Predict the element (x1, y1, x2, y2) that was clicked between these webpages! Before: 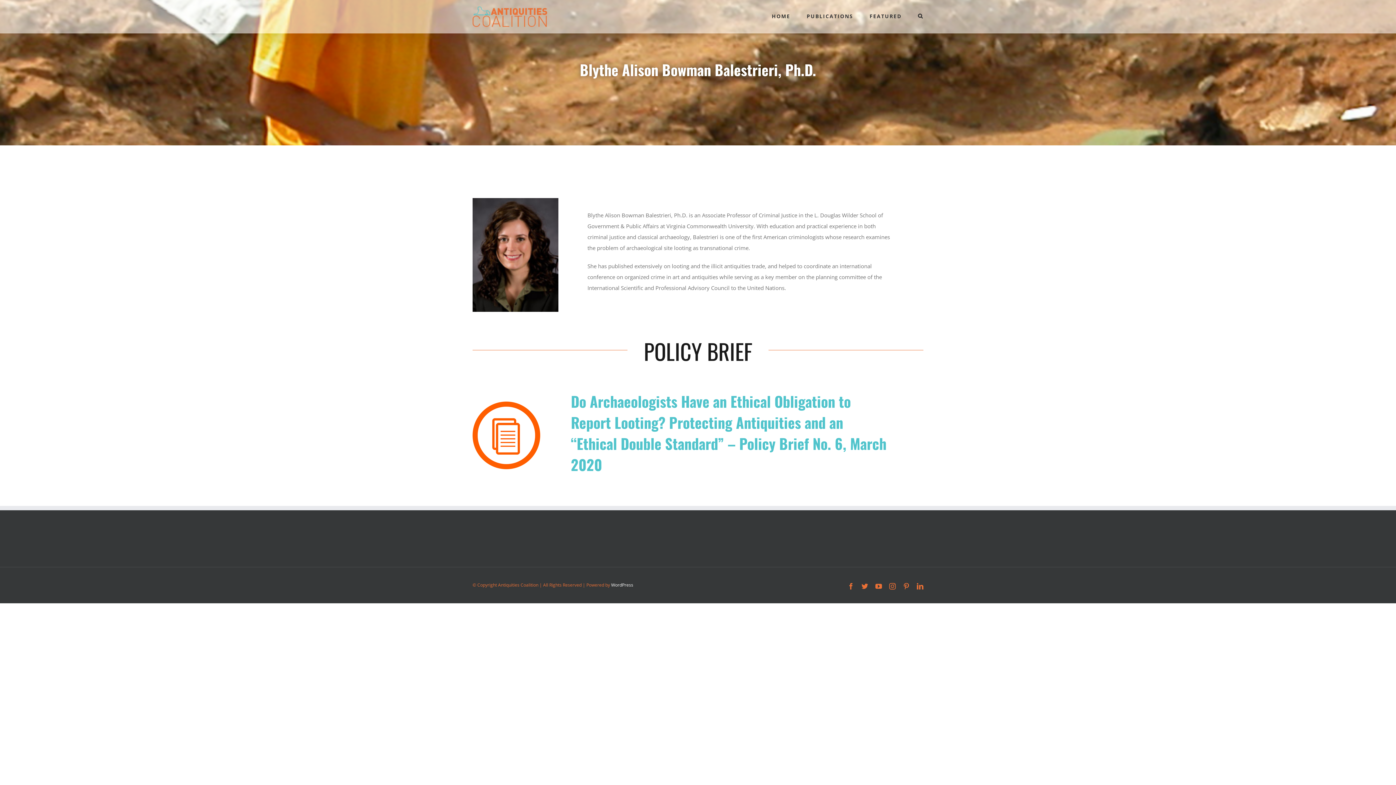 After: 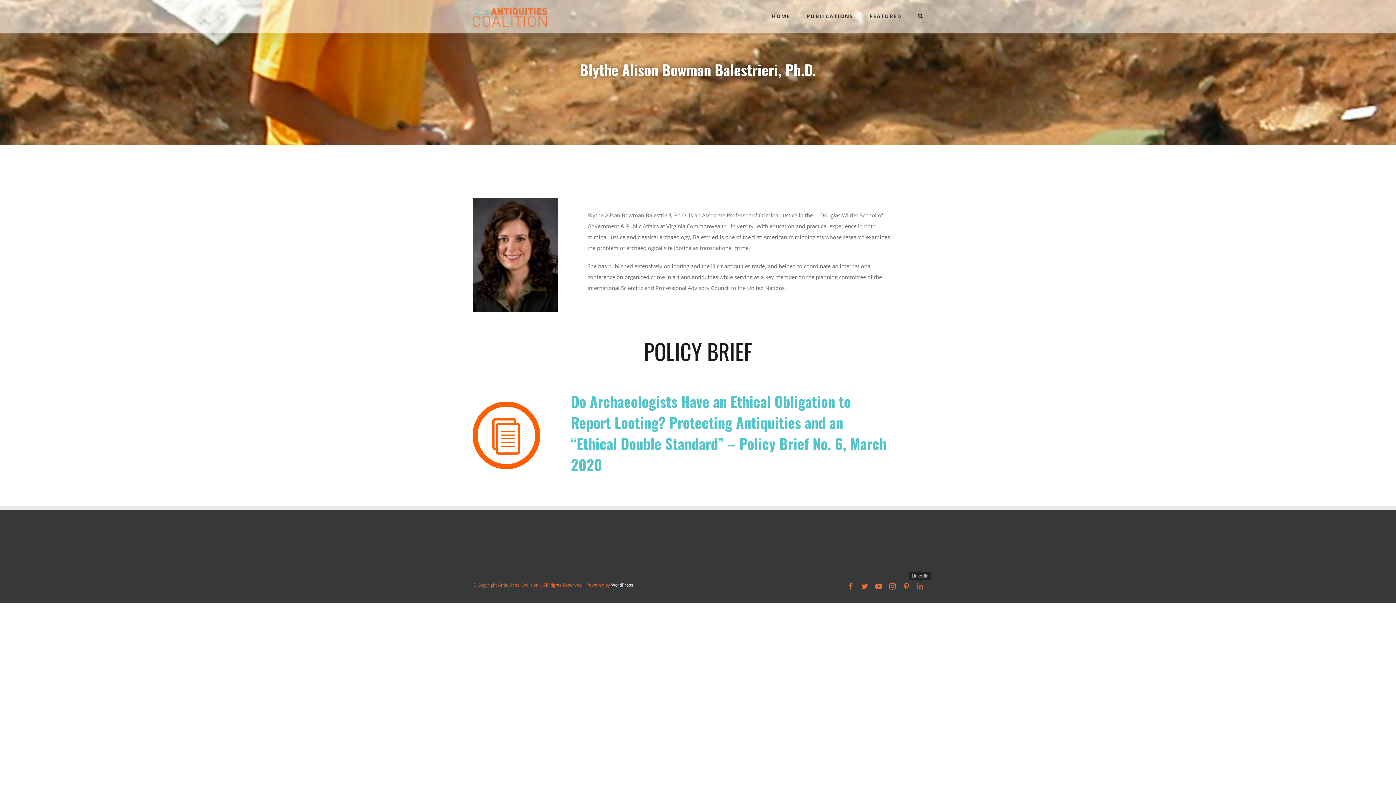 Action: bbox: (917, 583, 923, 589) label: Linkedin